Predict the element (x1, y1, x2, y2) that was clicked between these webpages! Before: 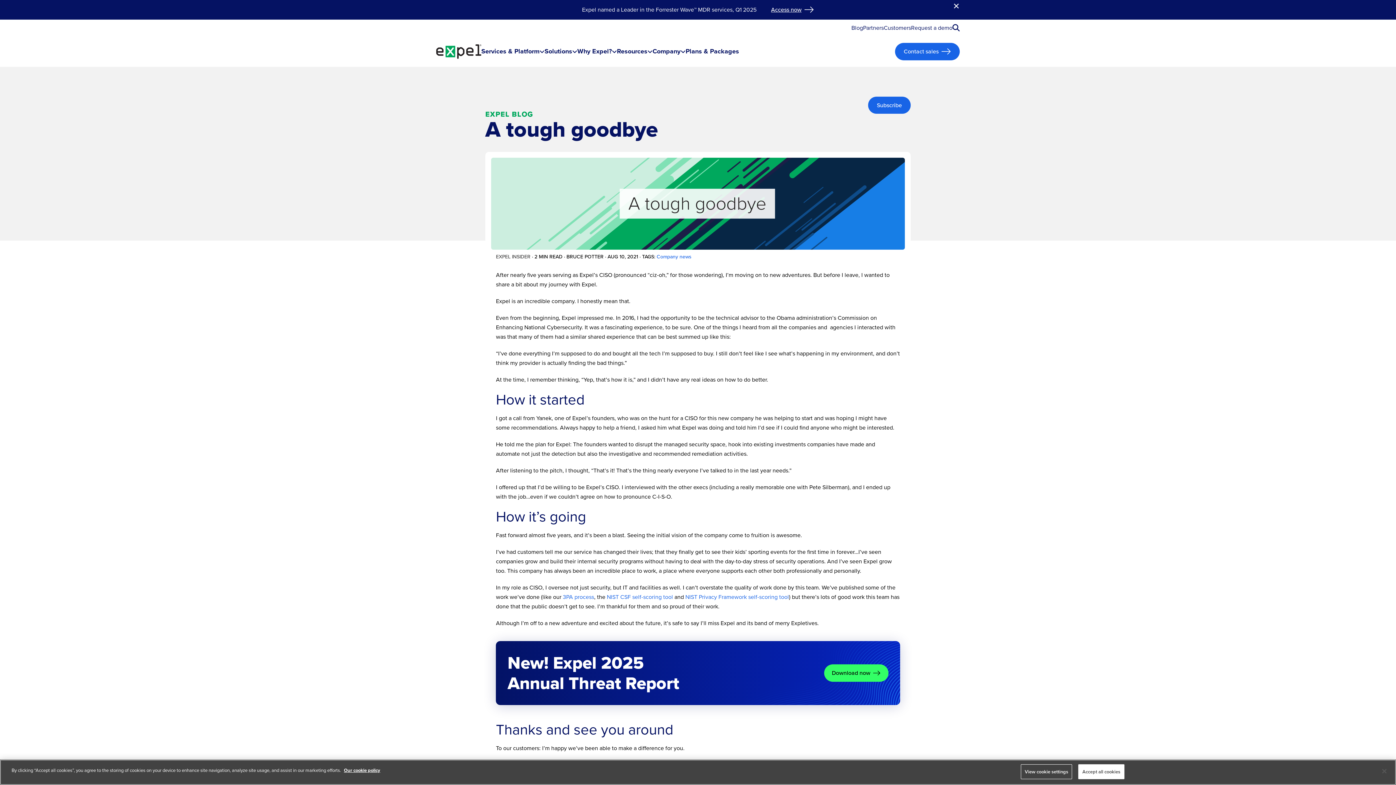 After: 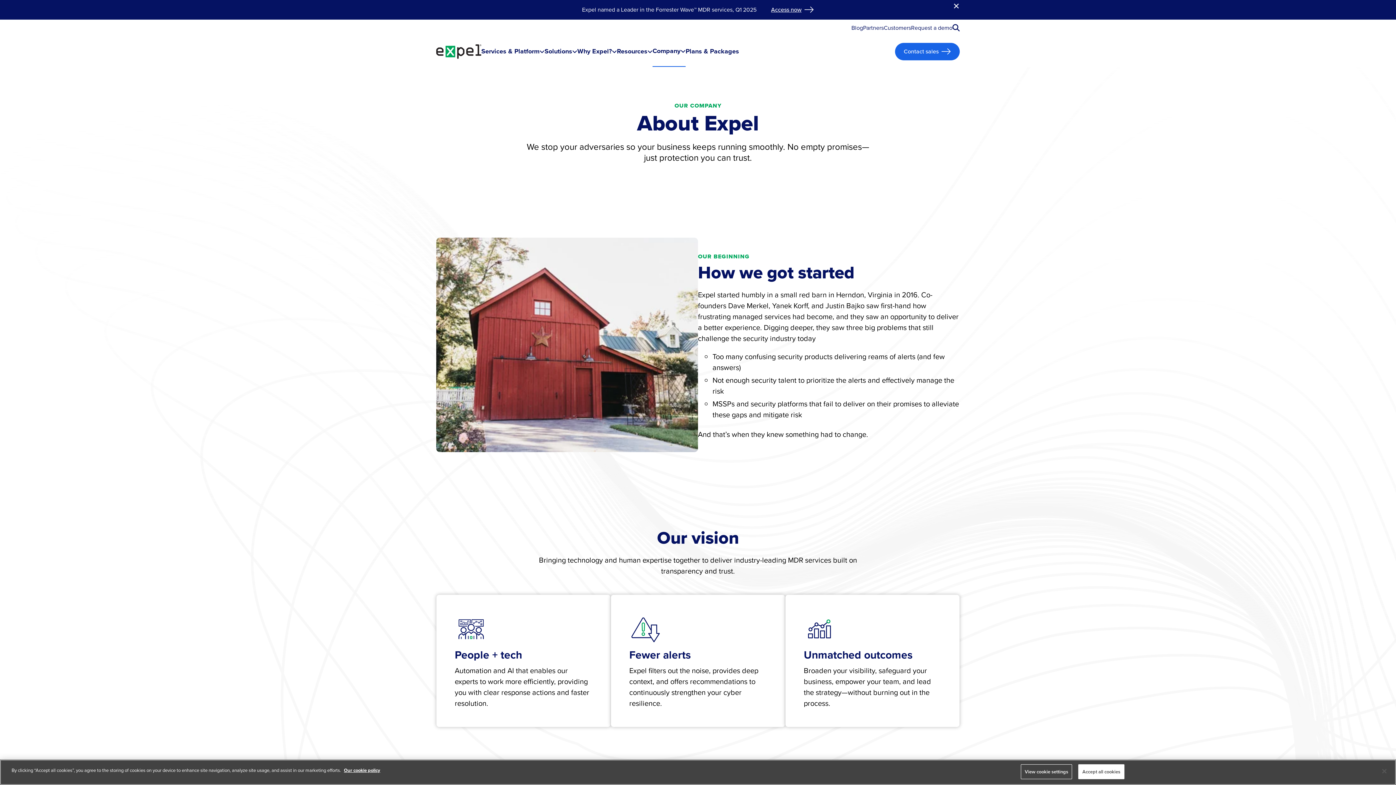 Action: label: Company bbox: (652, 46, 680, 56)